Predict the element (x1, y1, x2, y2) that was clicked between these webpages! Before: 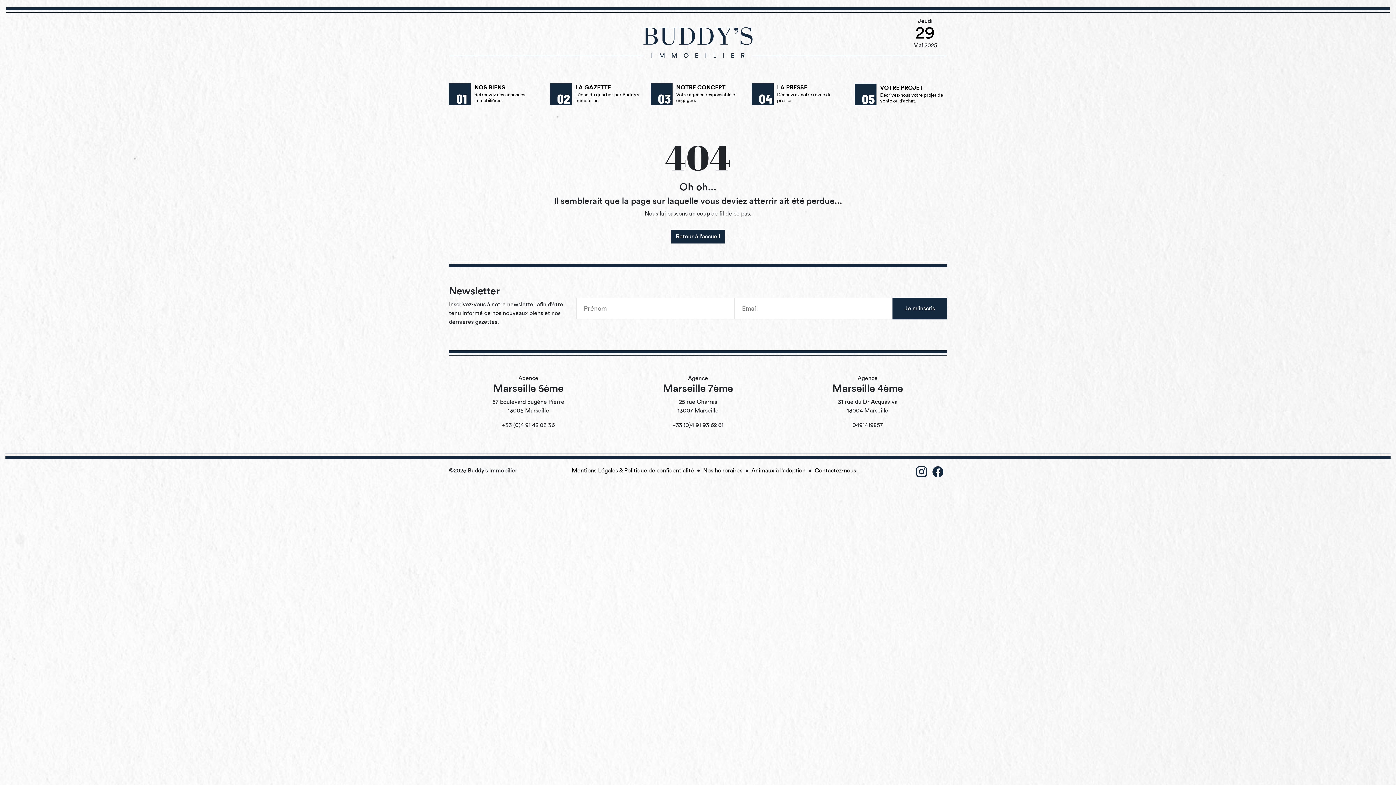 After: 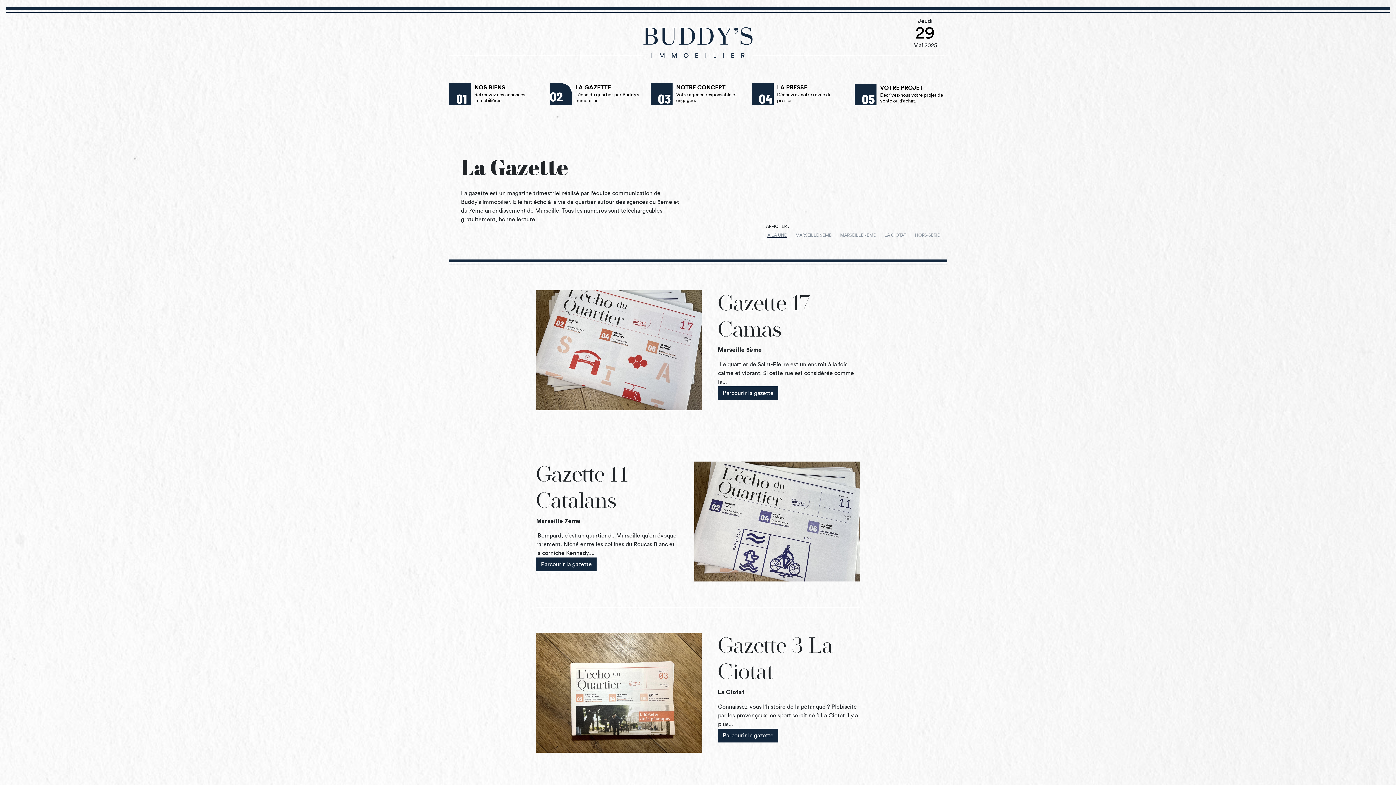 Action: bbox: (550, 83, 644, 105) label: 02
LA GAZETTE
L’écho du quartier par Buddy’s Immobilier.